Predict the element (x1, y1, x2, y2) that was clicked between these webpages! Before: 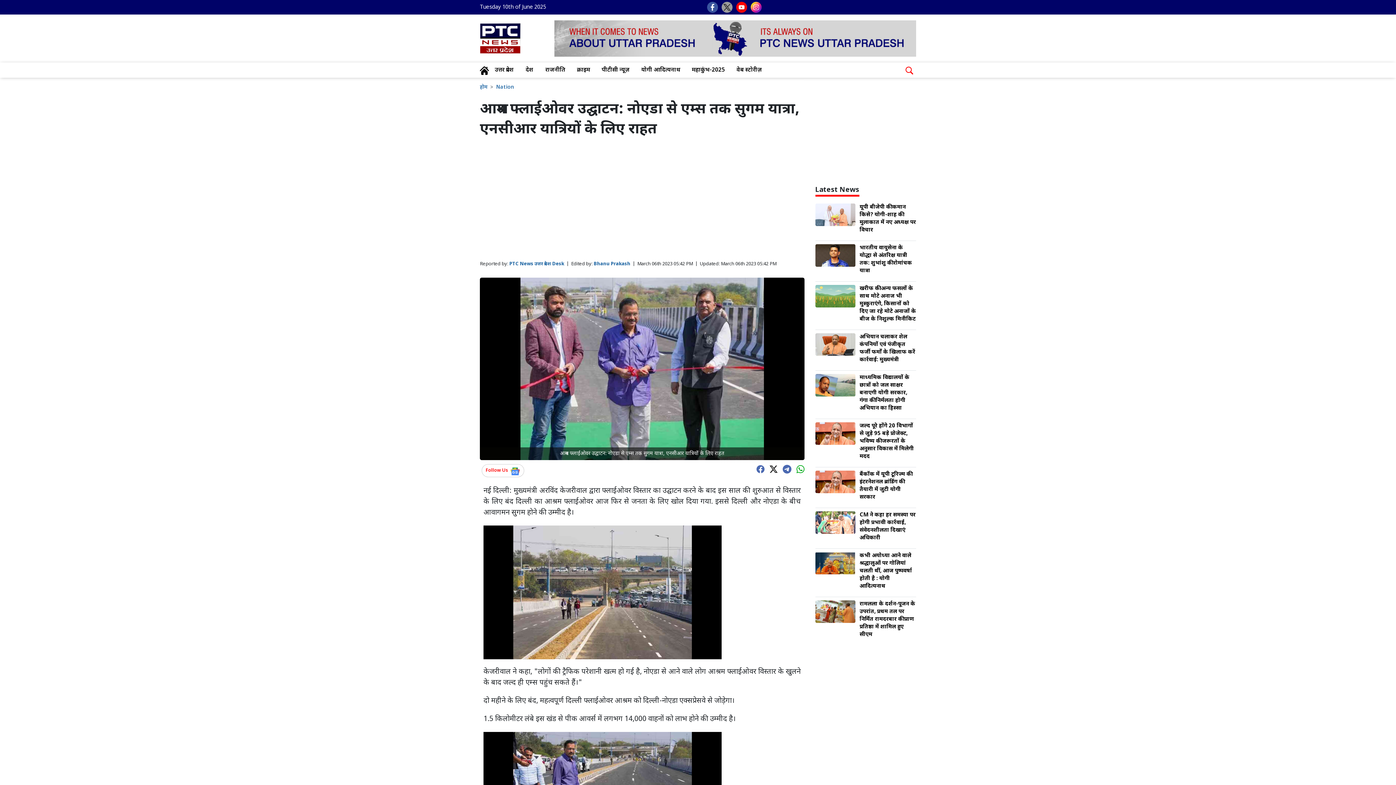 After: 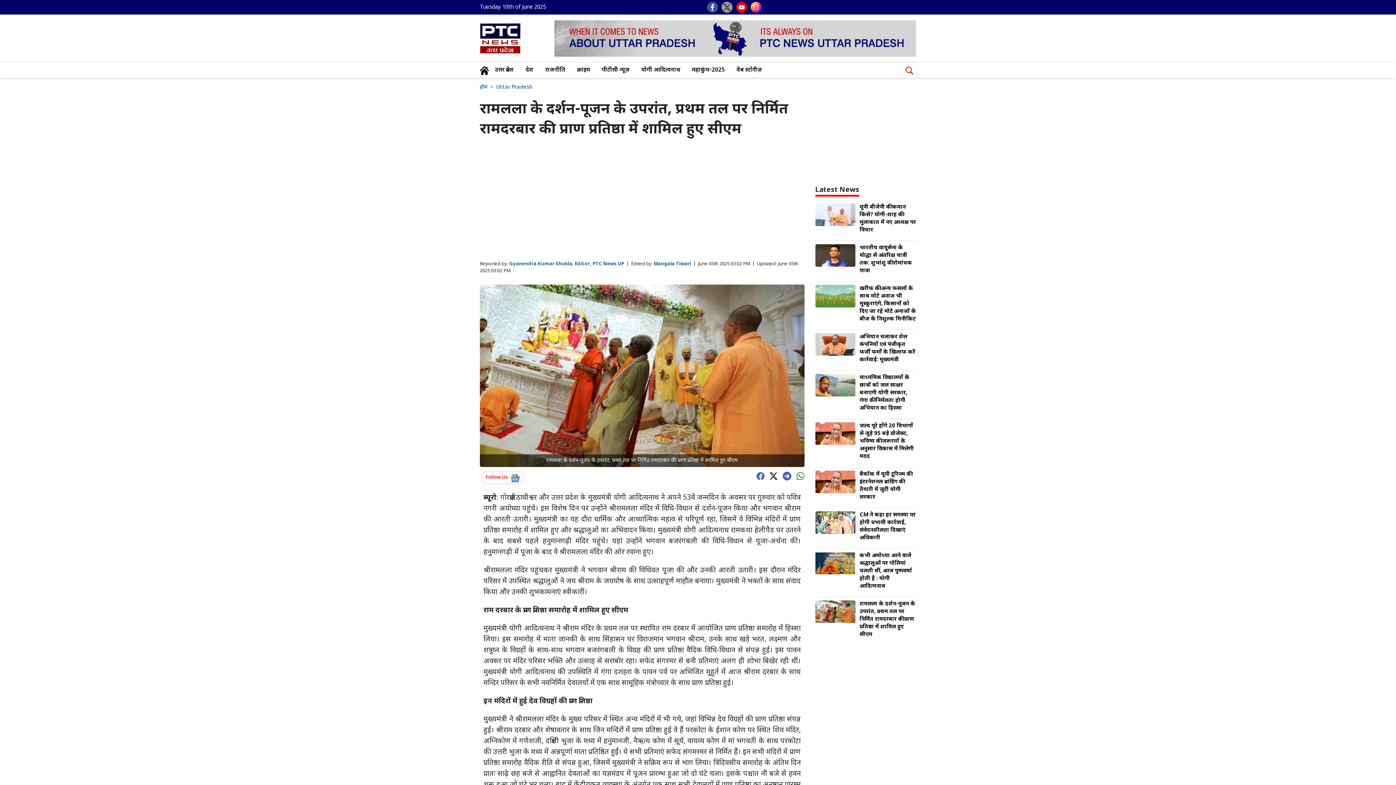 Action: bbox: (815, 608, 855, 615)